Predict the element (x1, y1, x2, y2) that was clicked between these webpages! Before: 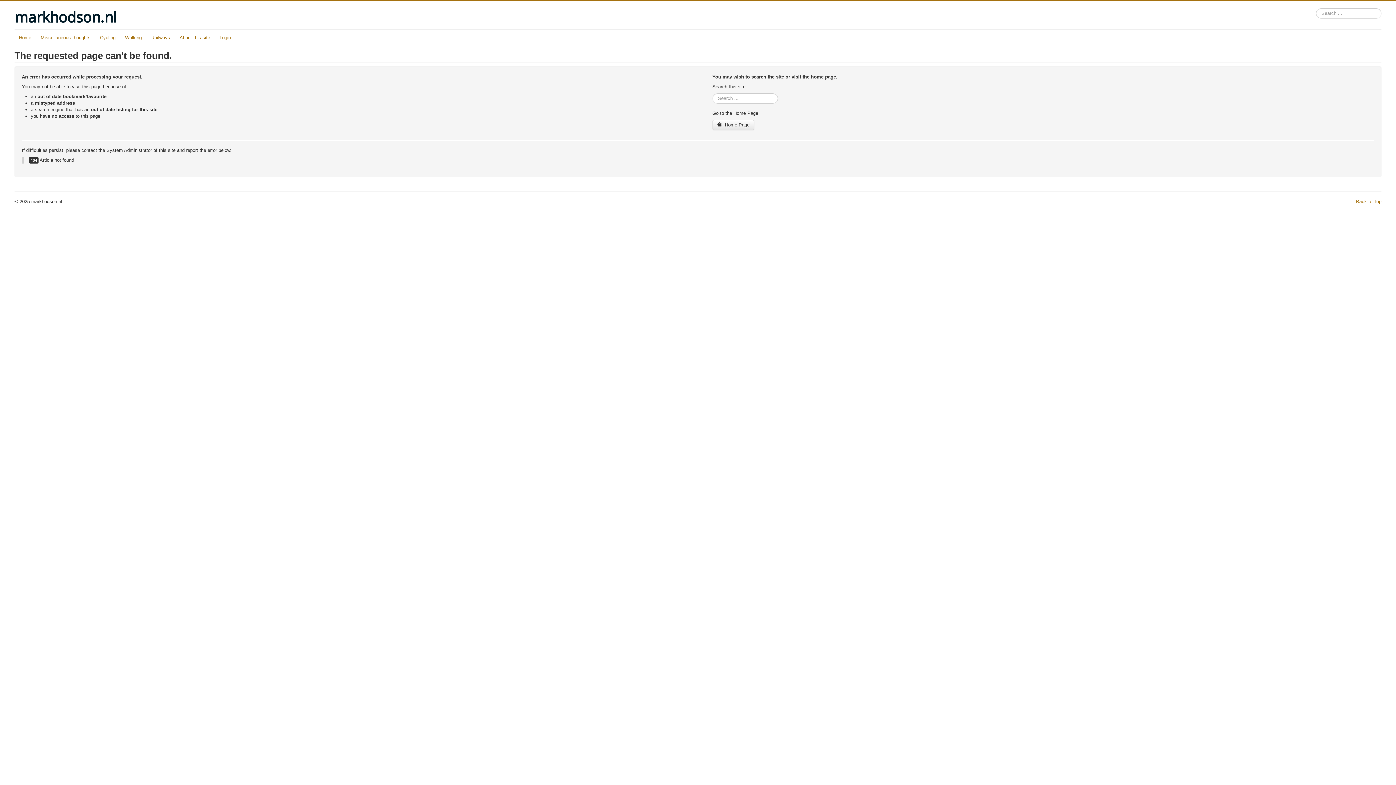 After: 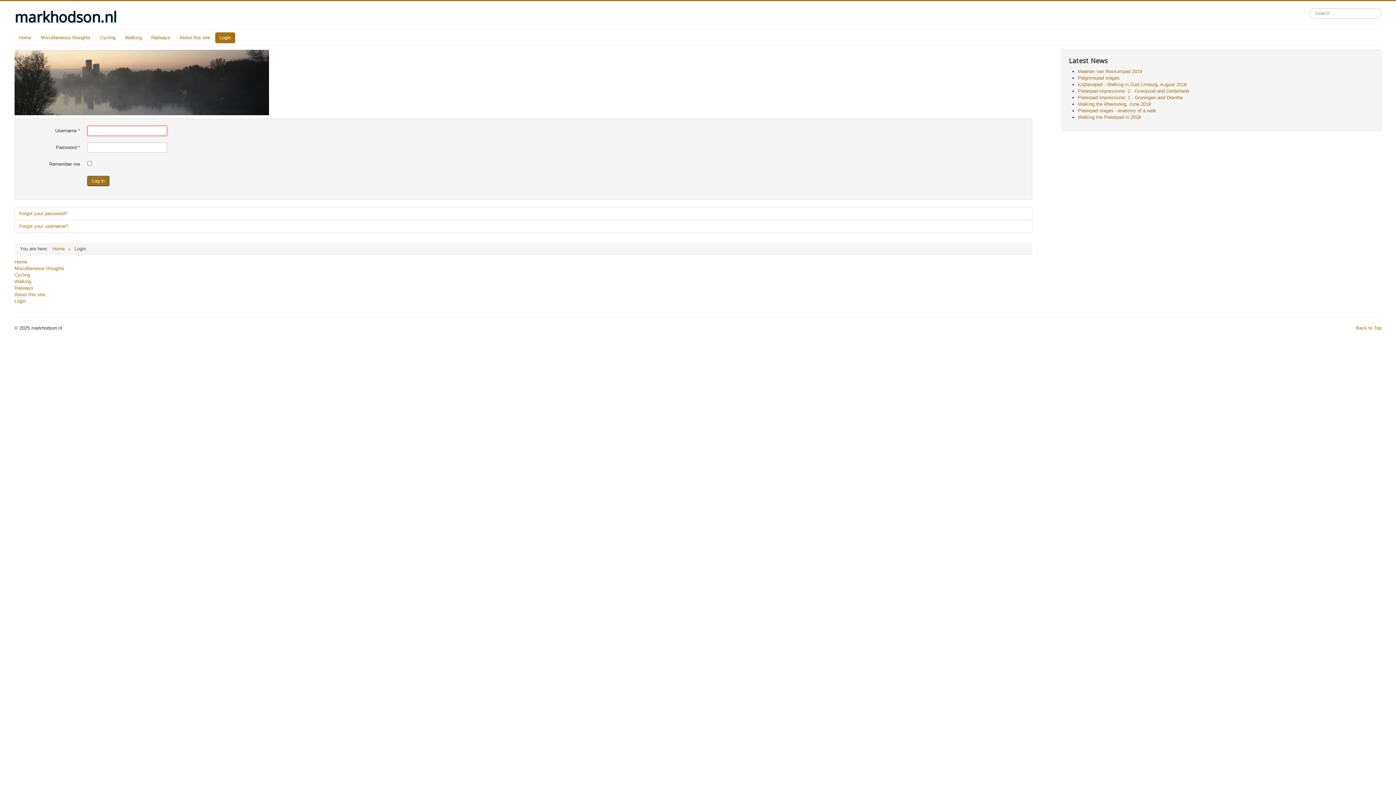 Action: bbox: (215, 32, 235, 43) label: Login